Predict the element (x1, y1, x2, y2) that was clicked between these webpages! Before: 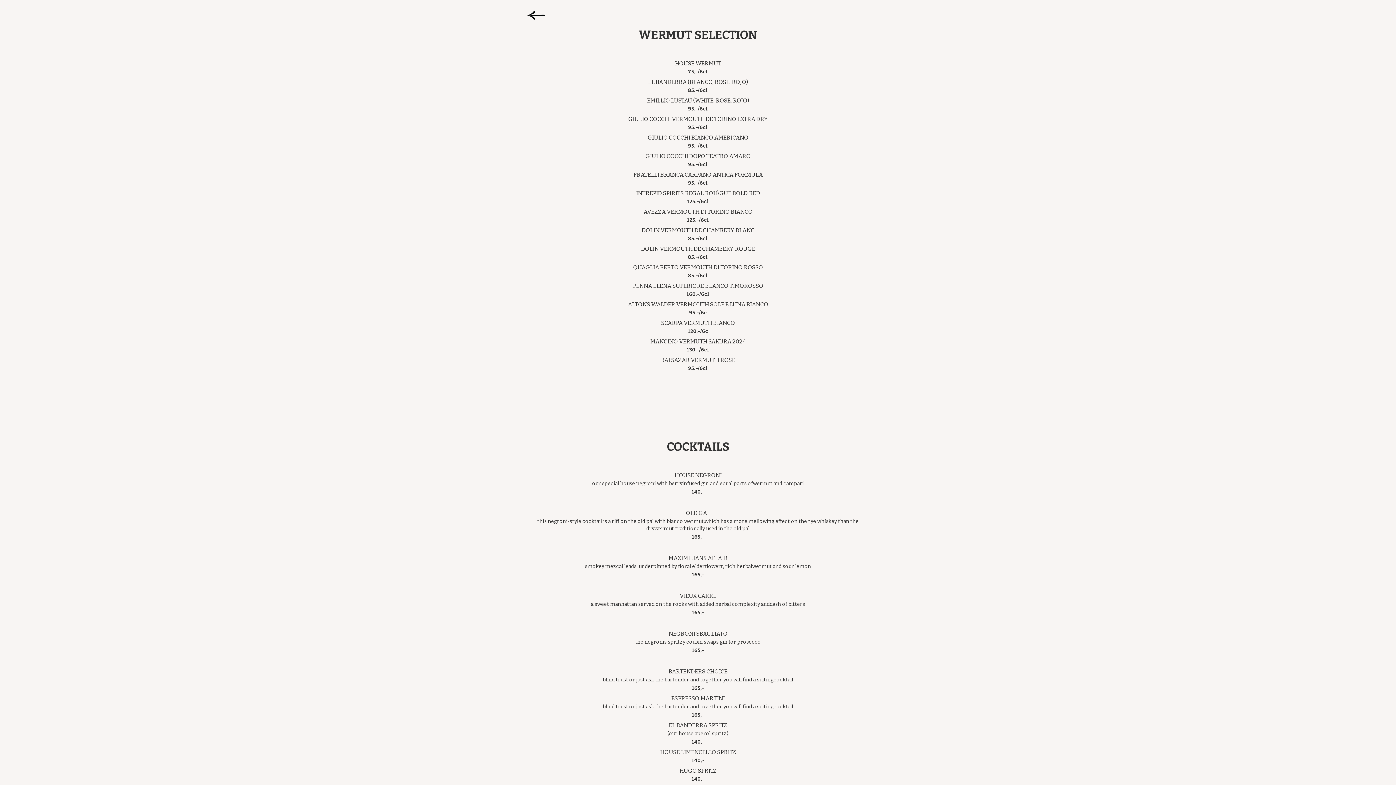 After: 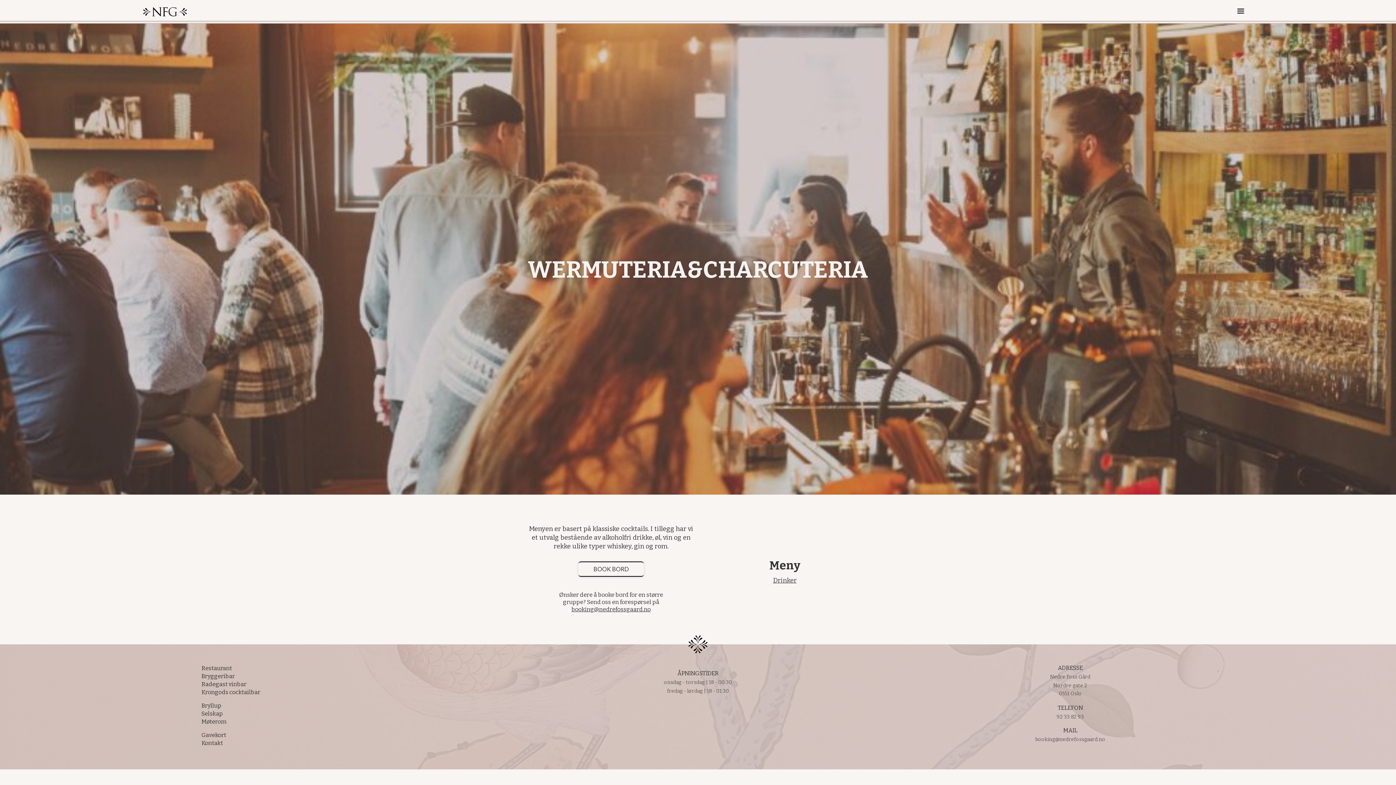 Action: bbox: (527, 10, 545, 19)